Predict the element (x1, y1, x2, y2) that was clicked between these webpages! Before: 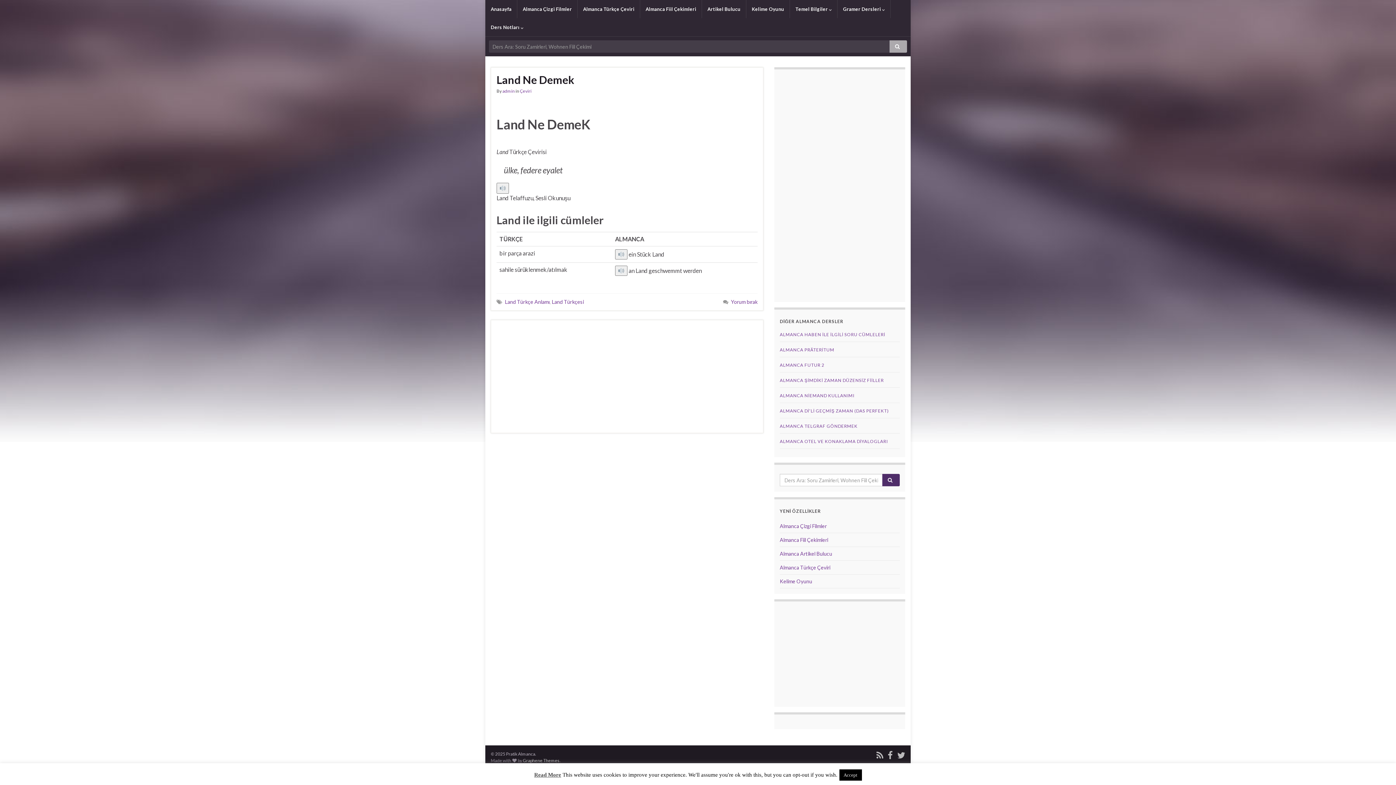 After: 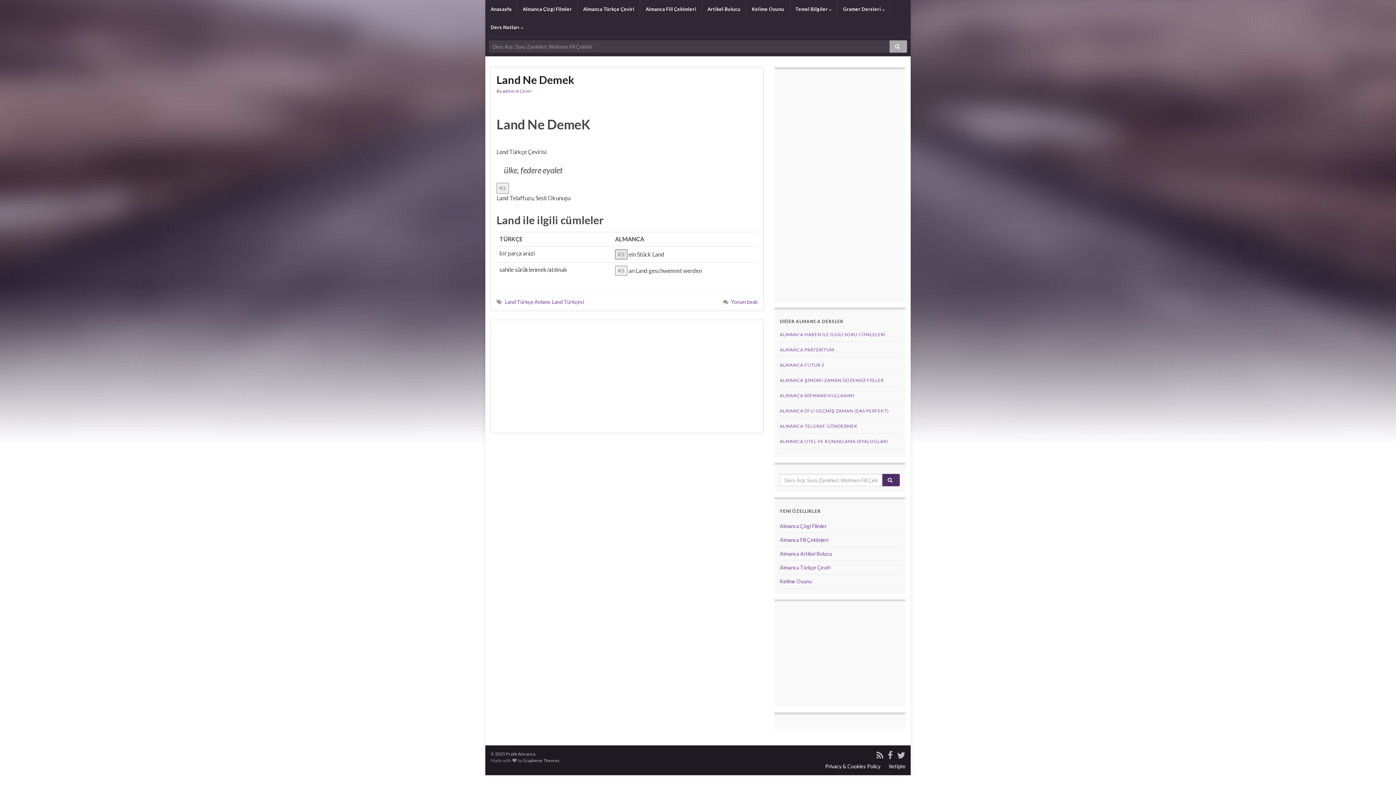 Action: bbox: (615, 249, 627, 259)